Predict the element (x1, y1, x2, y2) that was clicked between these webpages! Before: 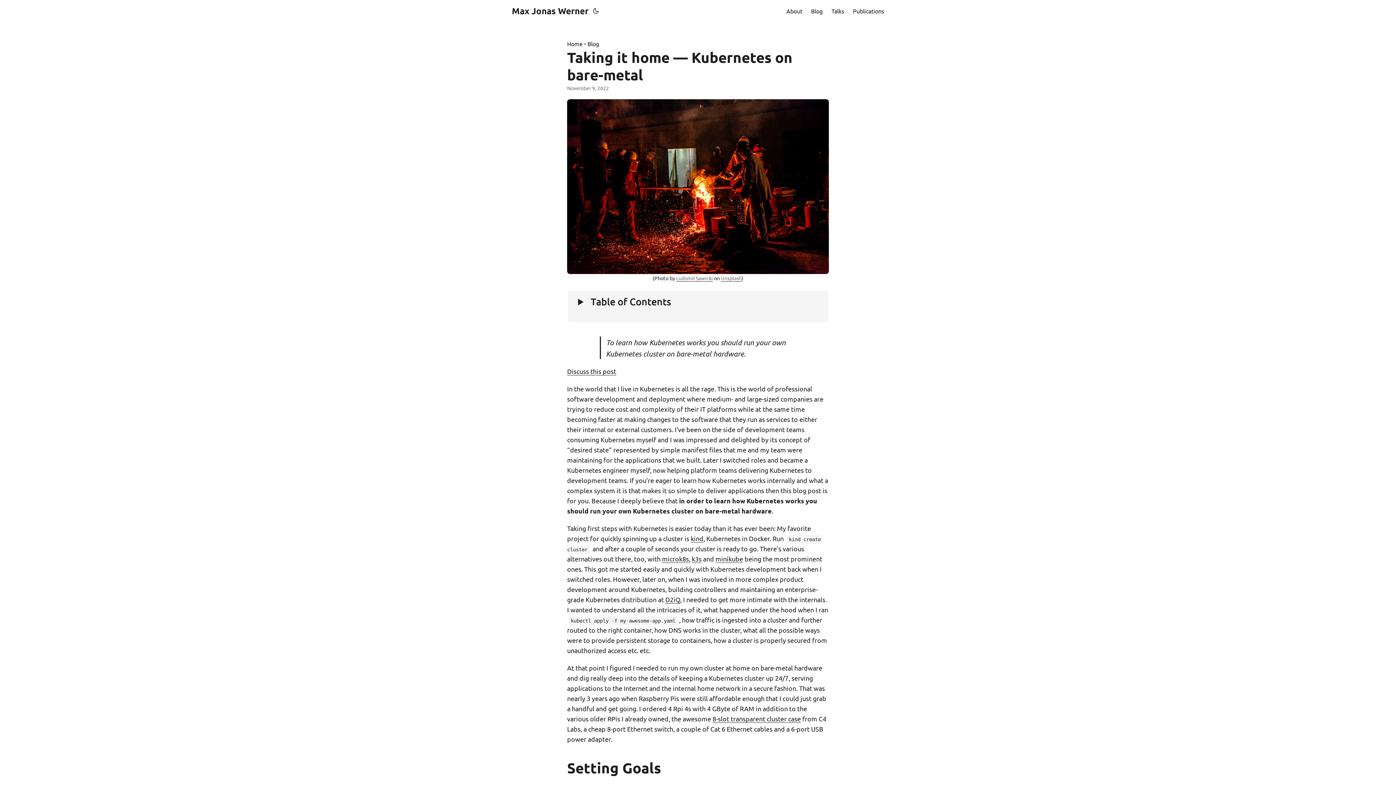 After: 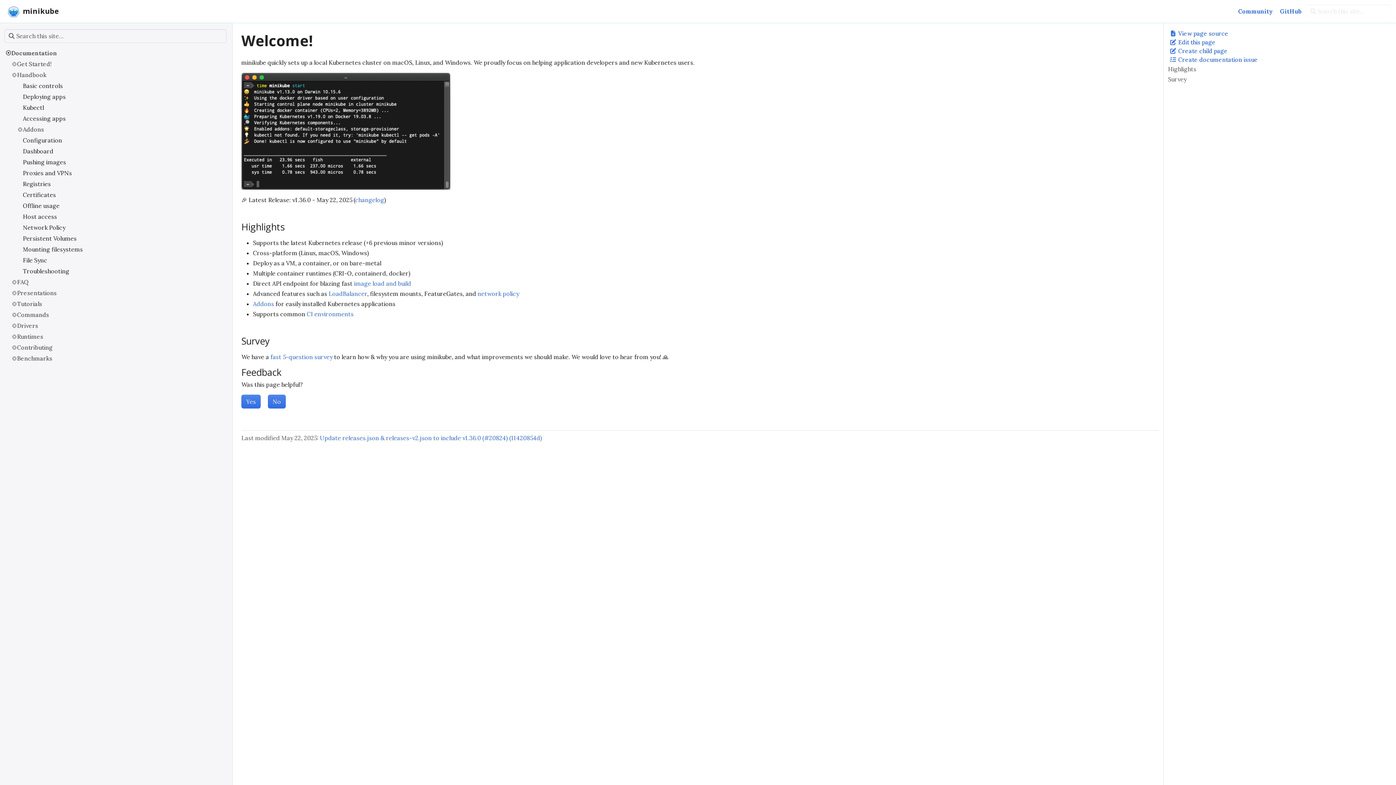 Action: label: minikube bbox: (715, 555, 743, 562)